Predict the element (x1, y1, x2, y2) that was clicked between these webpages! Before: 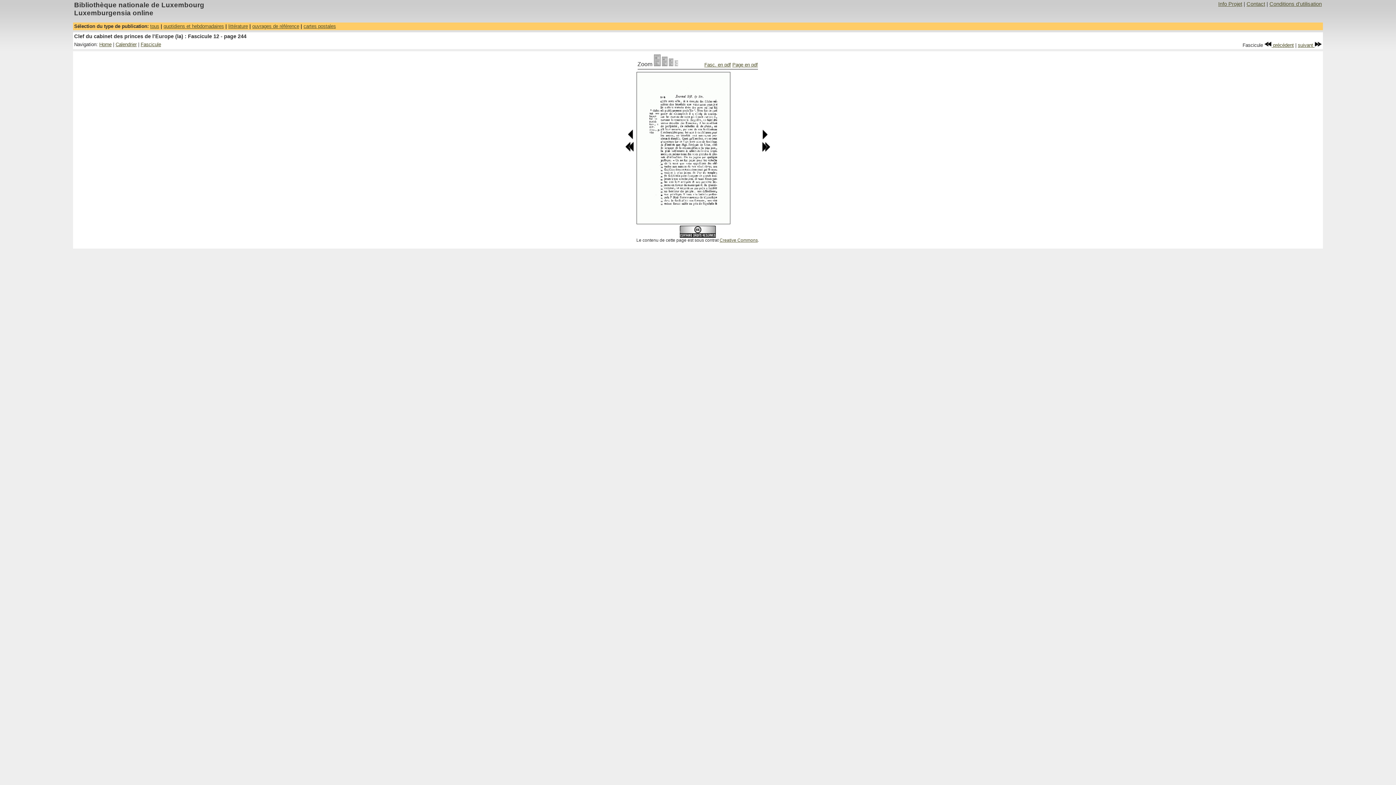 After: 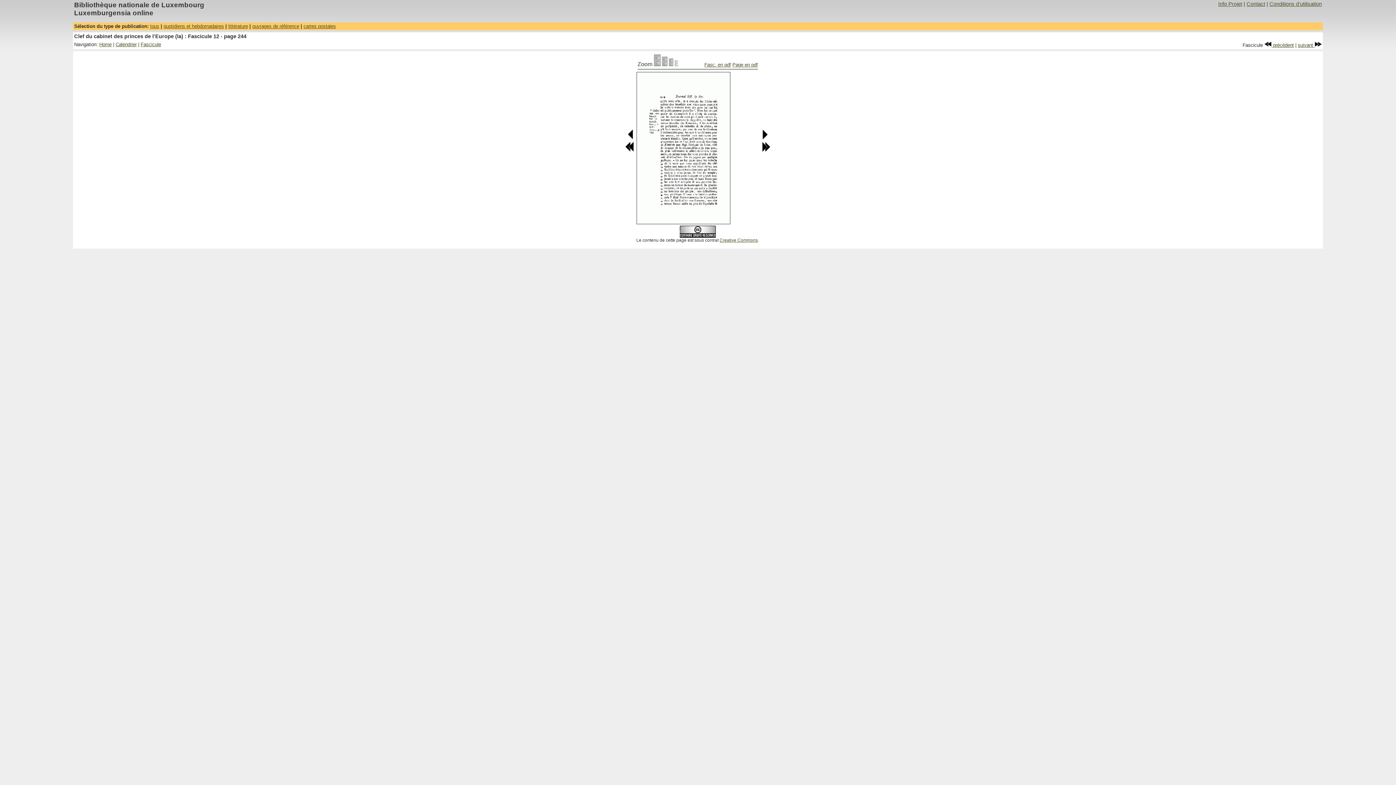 Action: bbox: (674, 61, 678, 67)